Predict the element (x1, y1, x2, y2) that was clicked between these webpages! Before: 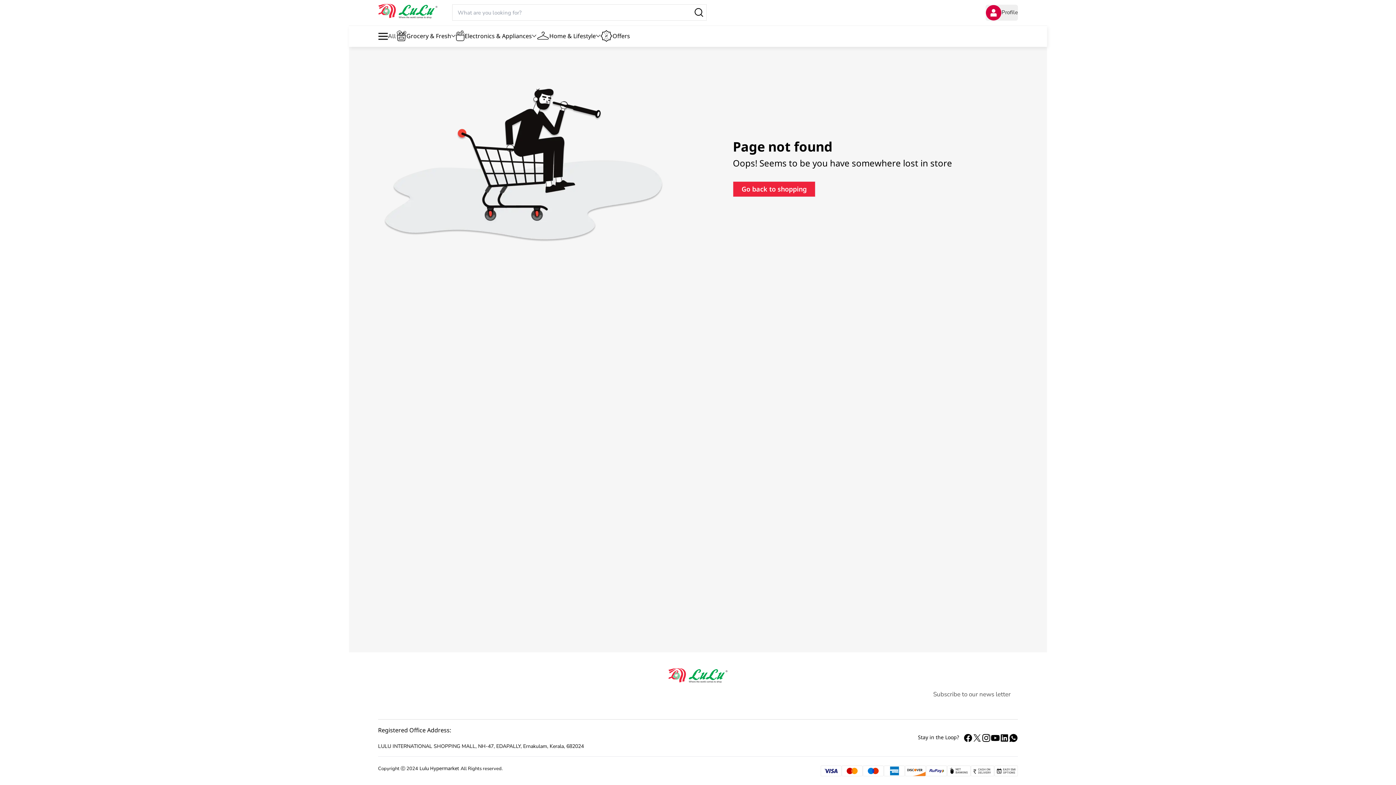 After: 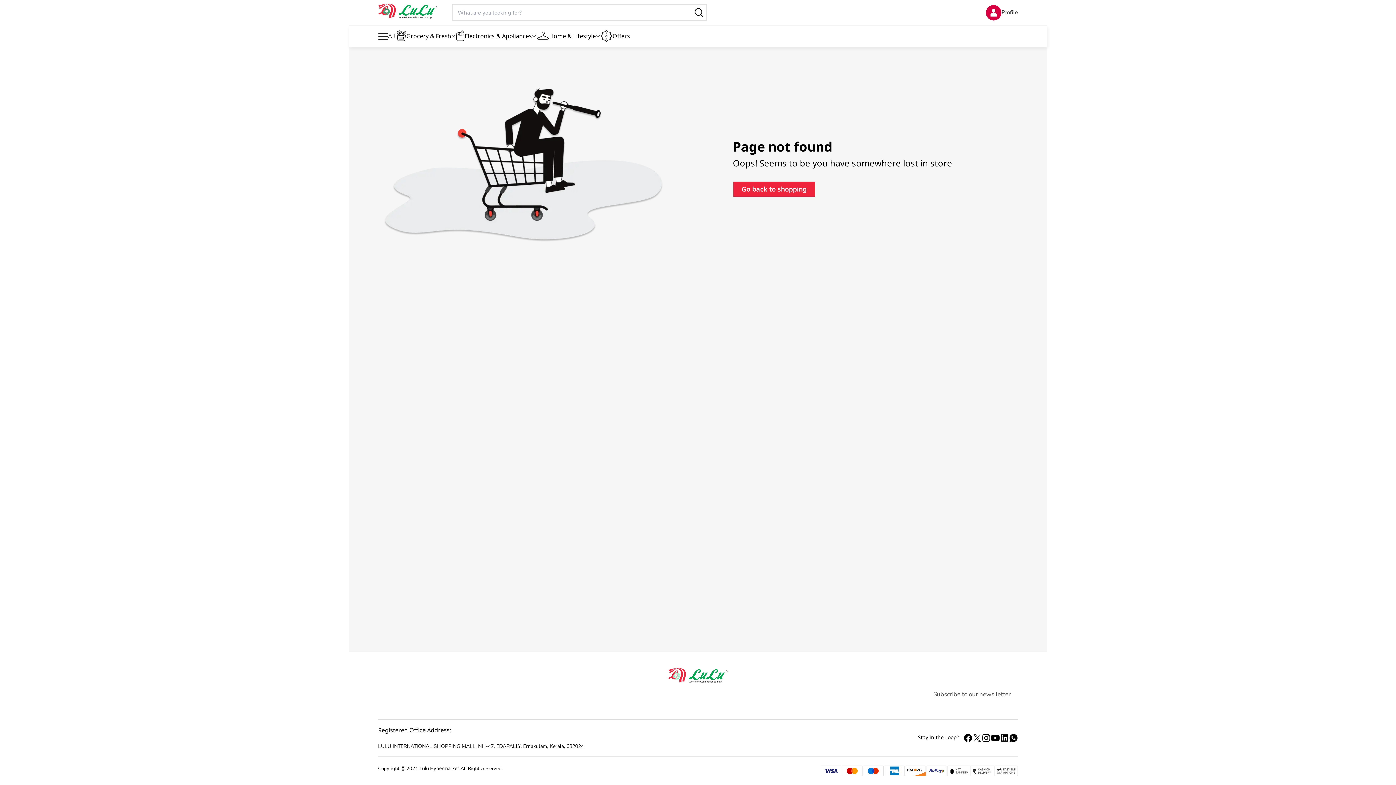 Action: bbox: (985, 4, 1018, 20) label: Profile